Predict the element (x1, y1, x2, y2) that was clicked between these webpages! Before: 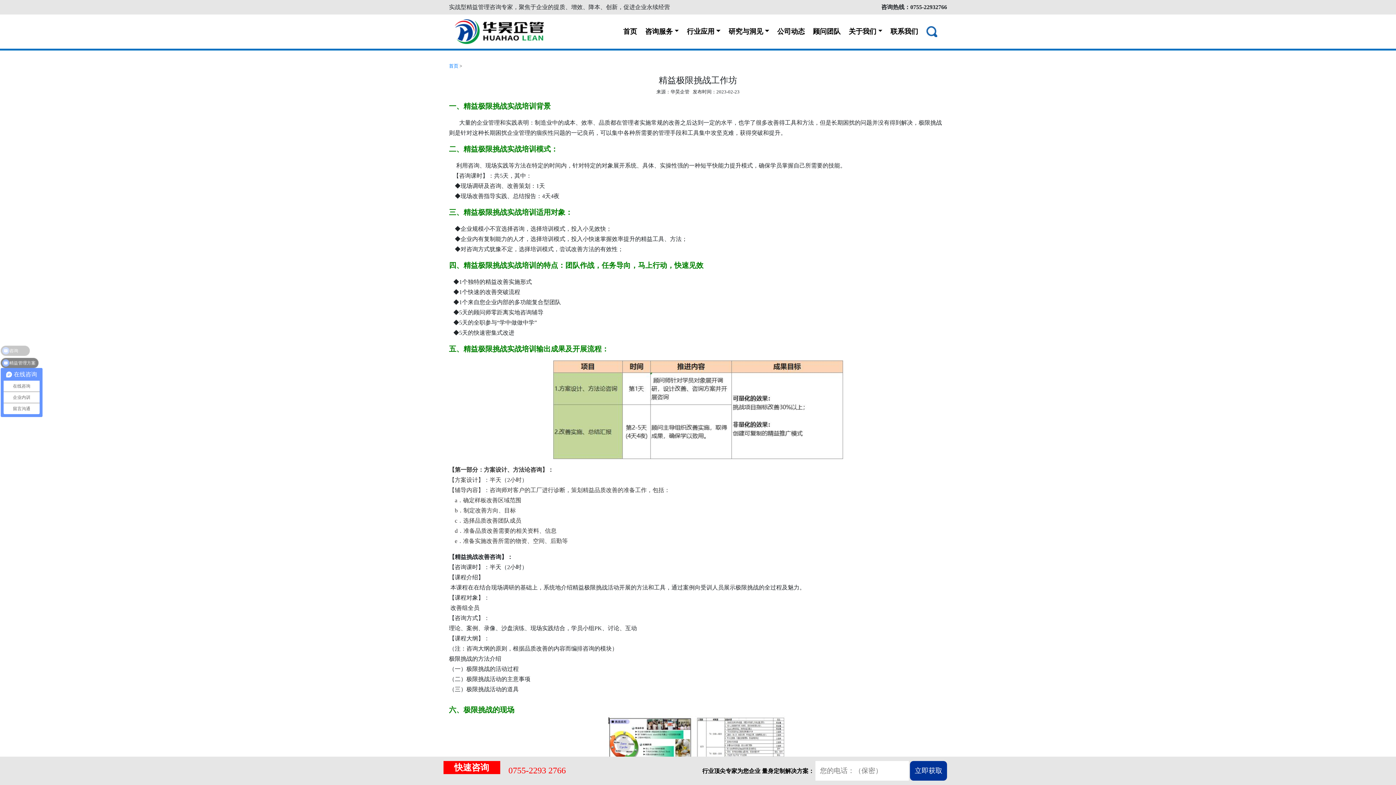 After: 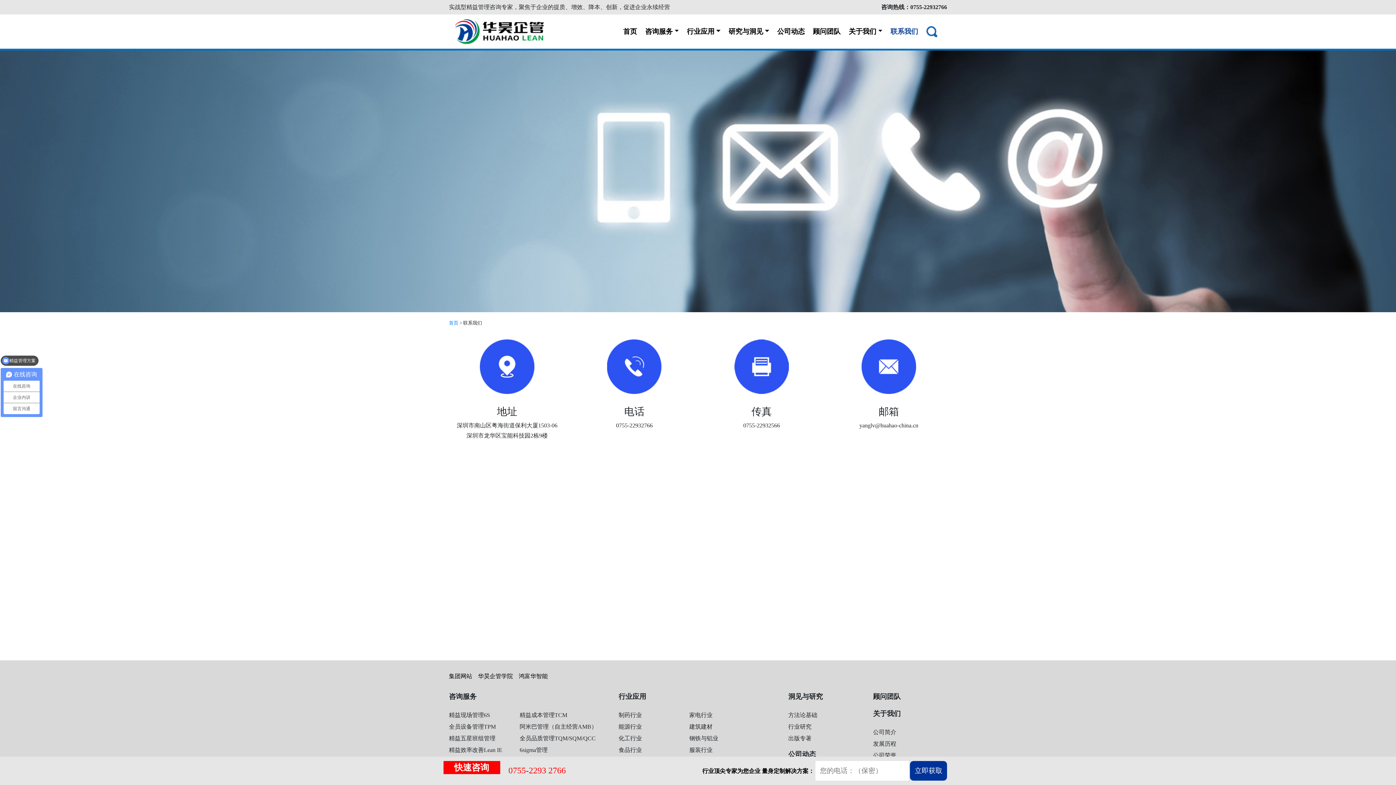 Action: bbox: (890, 27, 918, 35) label: 联系我们